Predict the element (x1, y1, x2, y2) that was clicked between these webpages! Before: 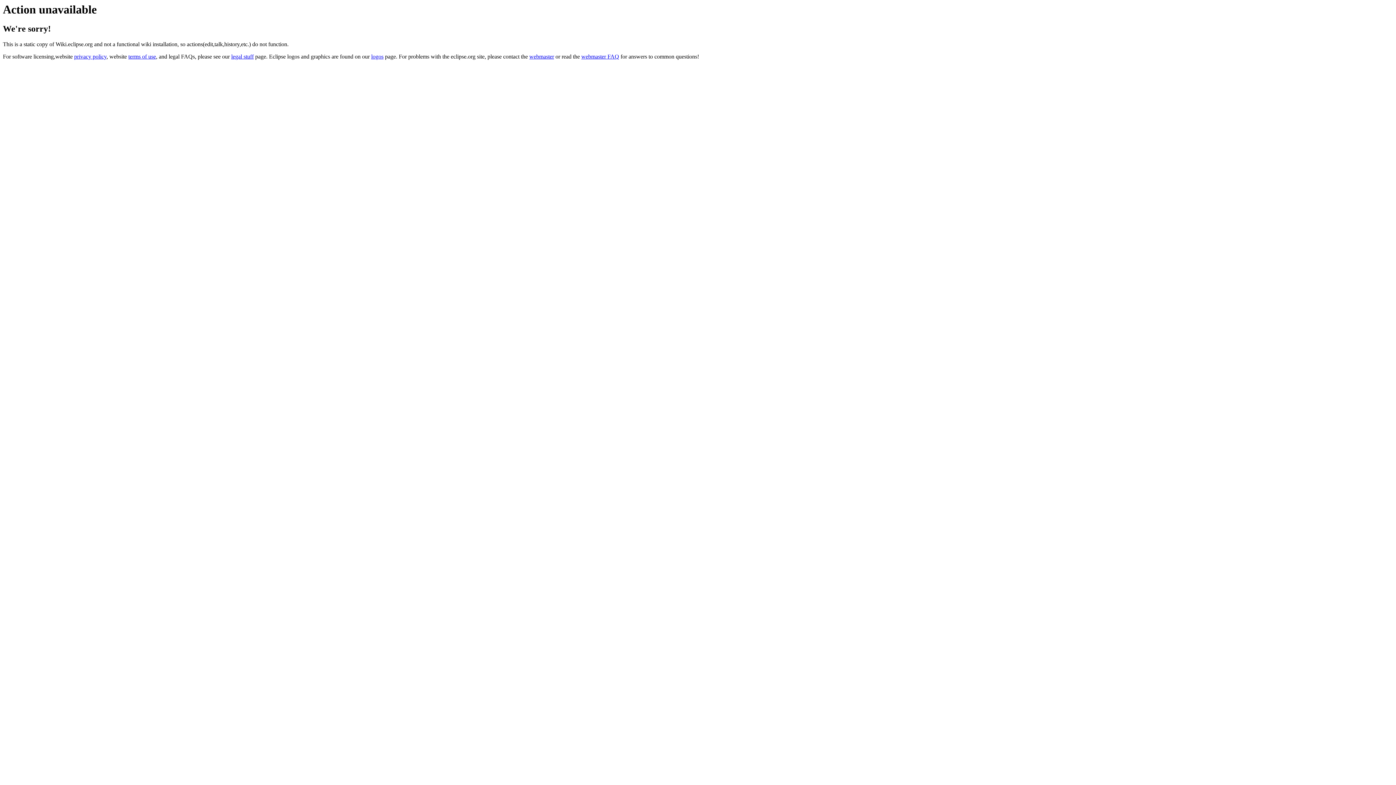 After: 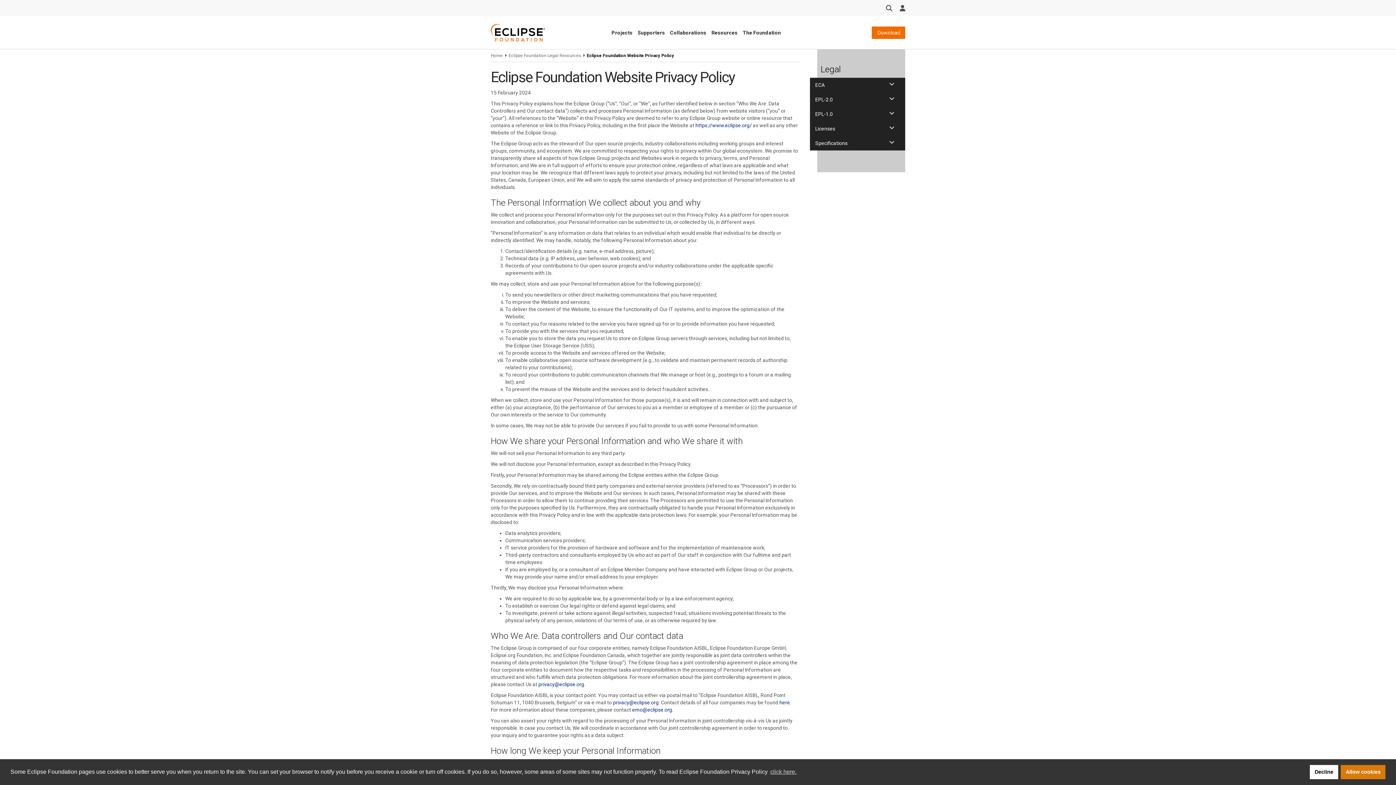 Action: label: privacy policy bbox: (74, 53, 106, 59)